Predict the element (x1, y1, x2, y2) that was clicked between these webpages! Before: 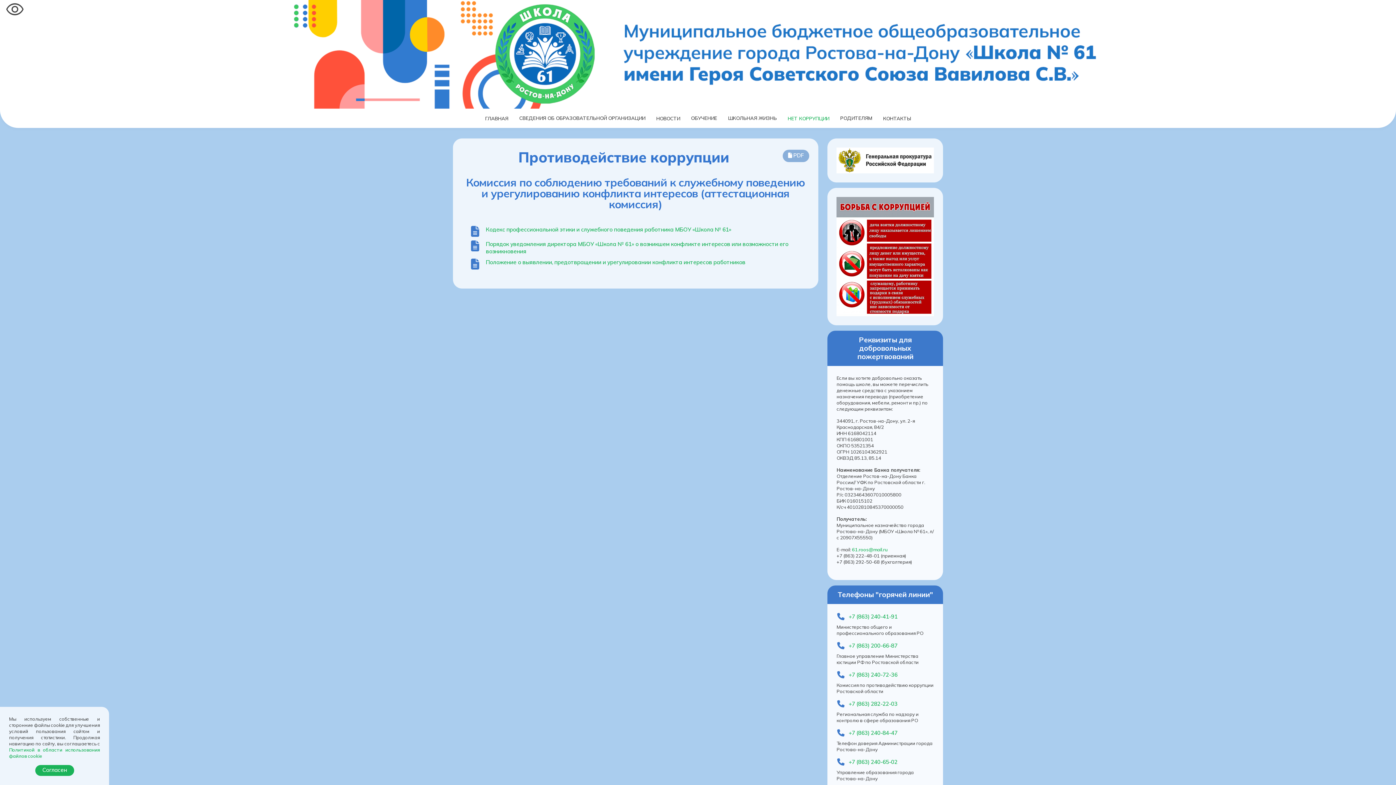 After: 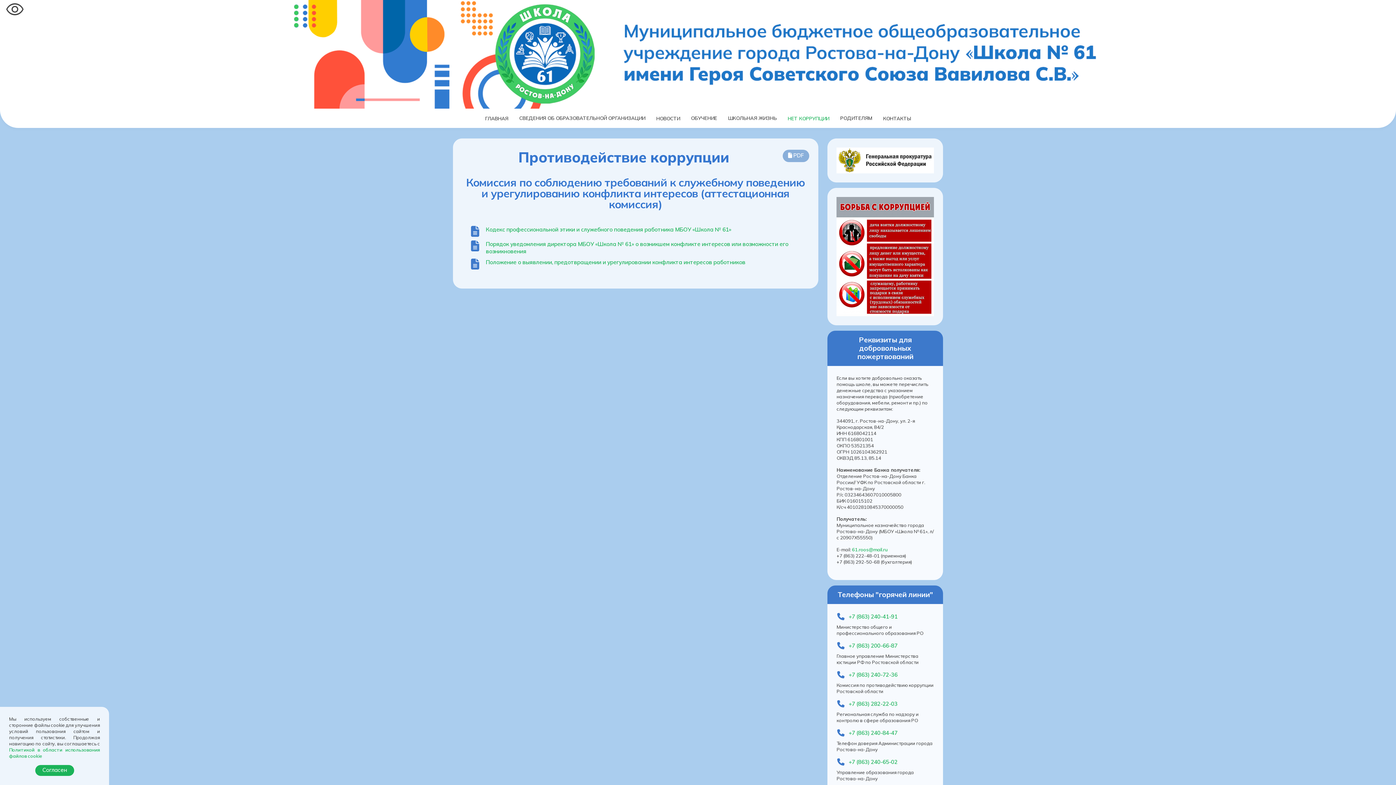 Action: bbox: (836, 252, 934, 259)